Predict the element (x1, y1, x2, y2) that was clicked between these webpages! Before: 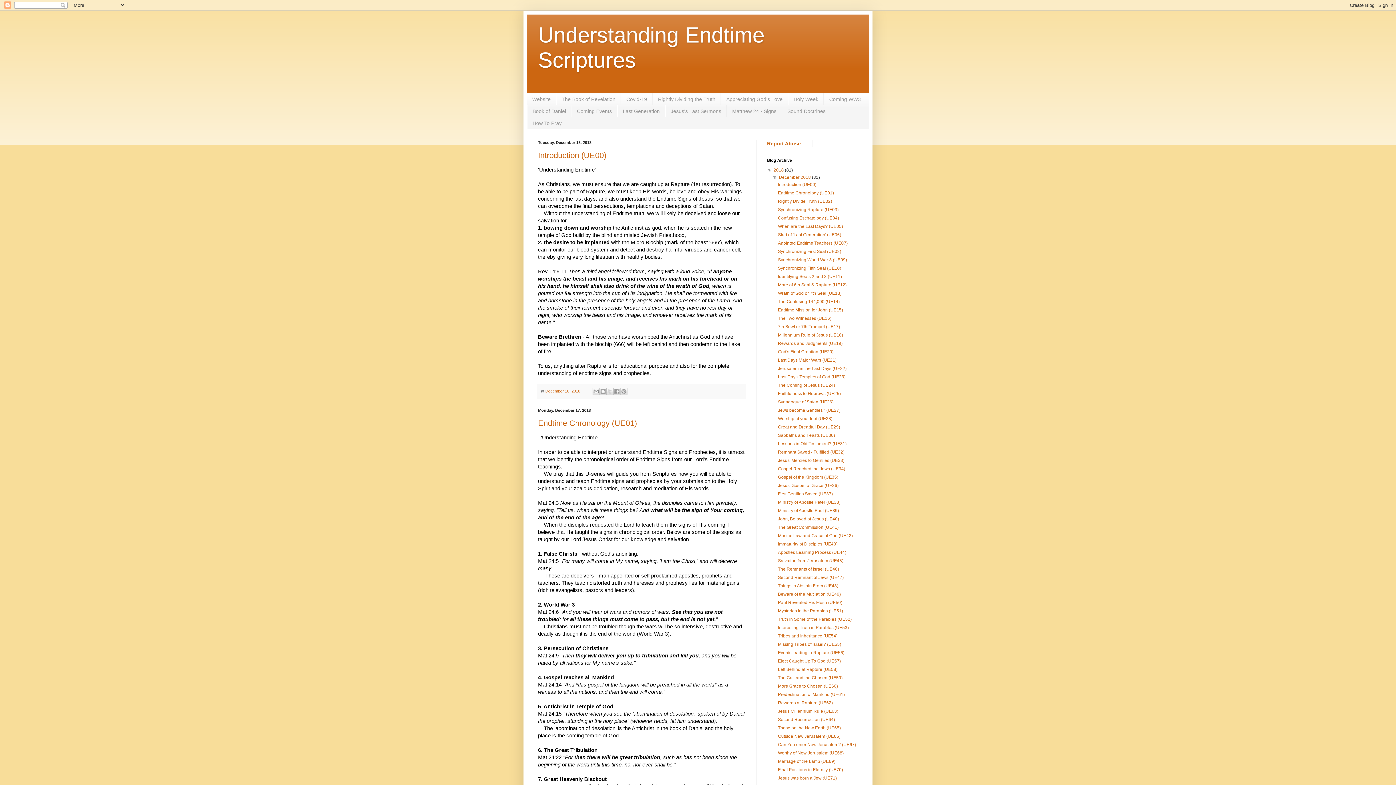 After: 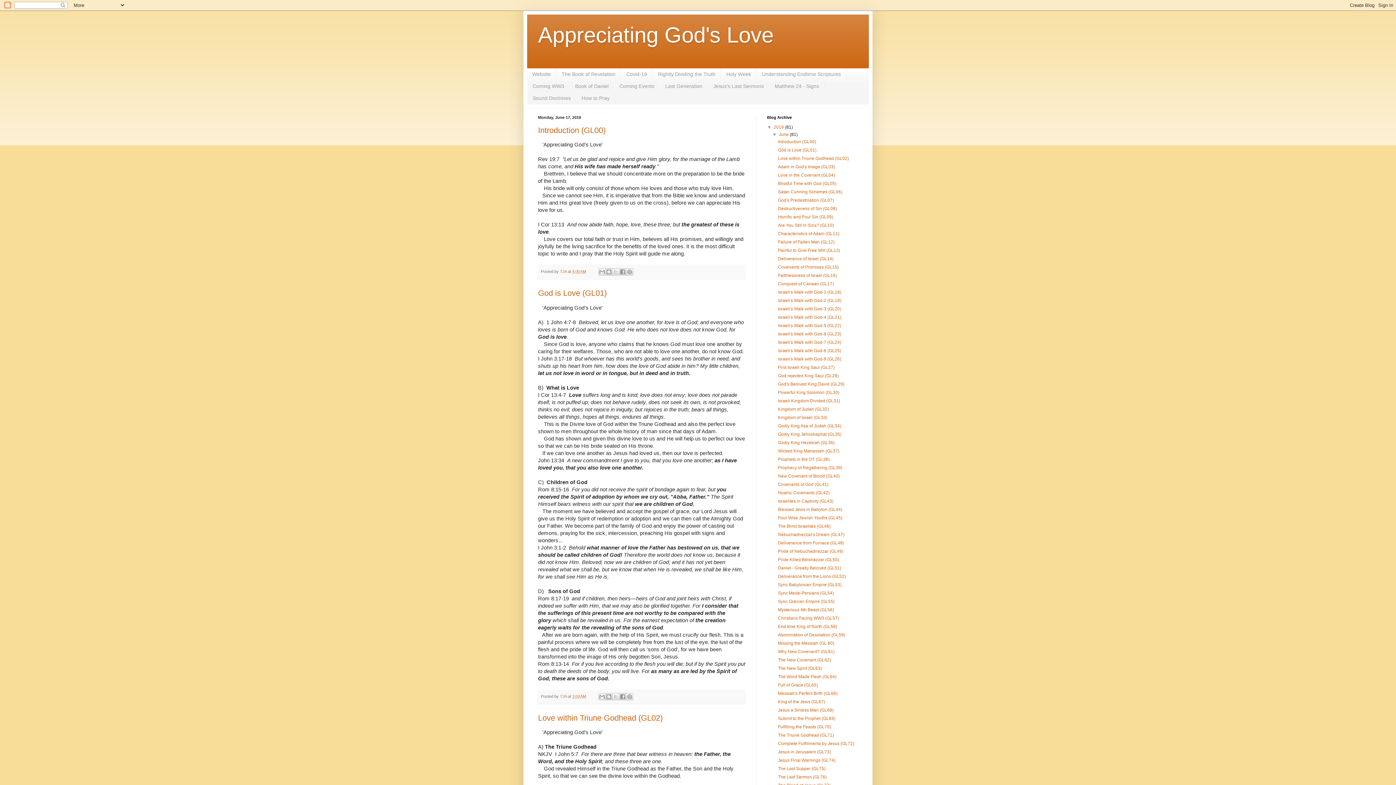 Action: label: Appreciating God's Love bbox: (721, 93, 788, 105)